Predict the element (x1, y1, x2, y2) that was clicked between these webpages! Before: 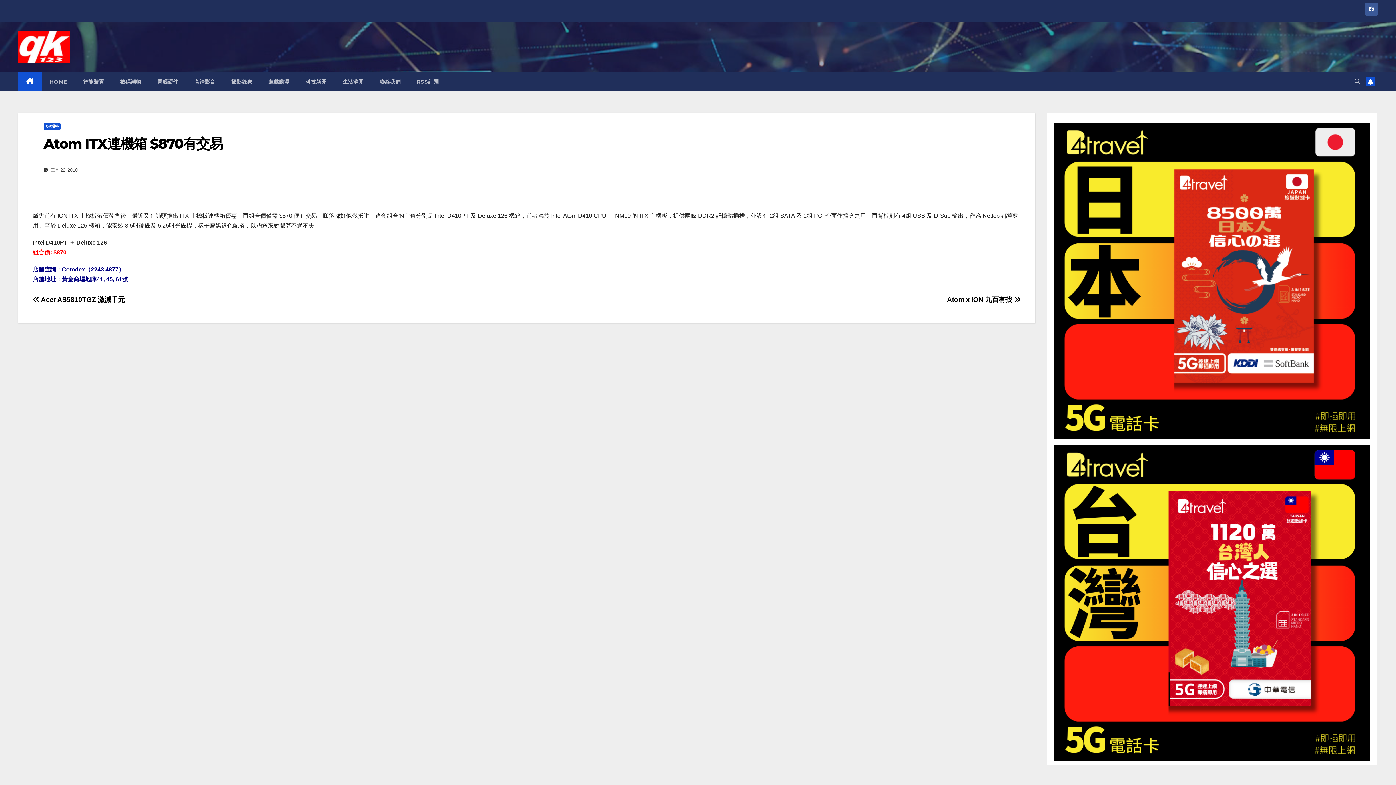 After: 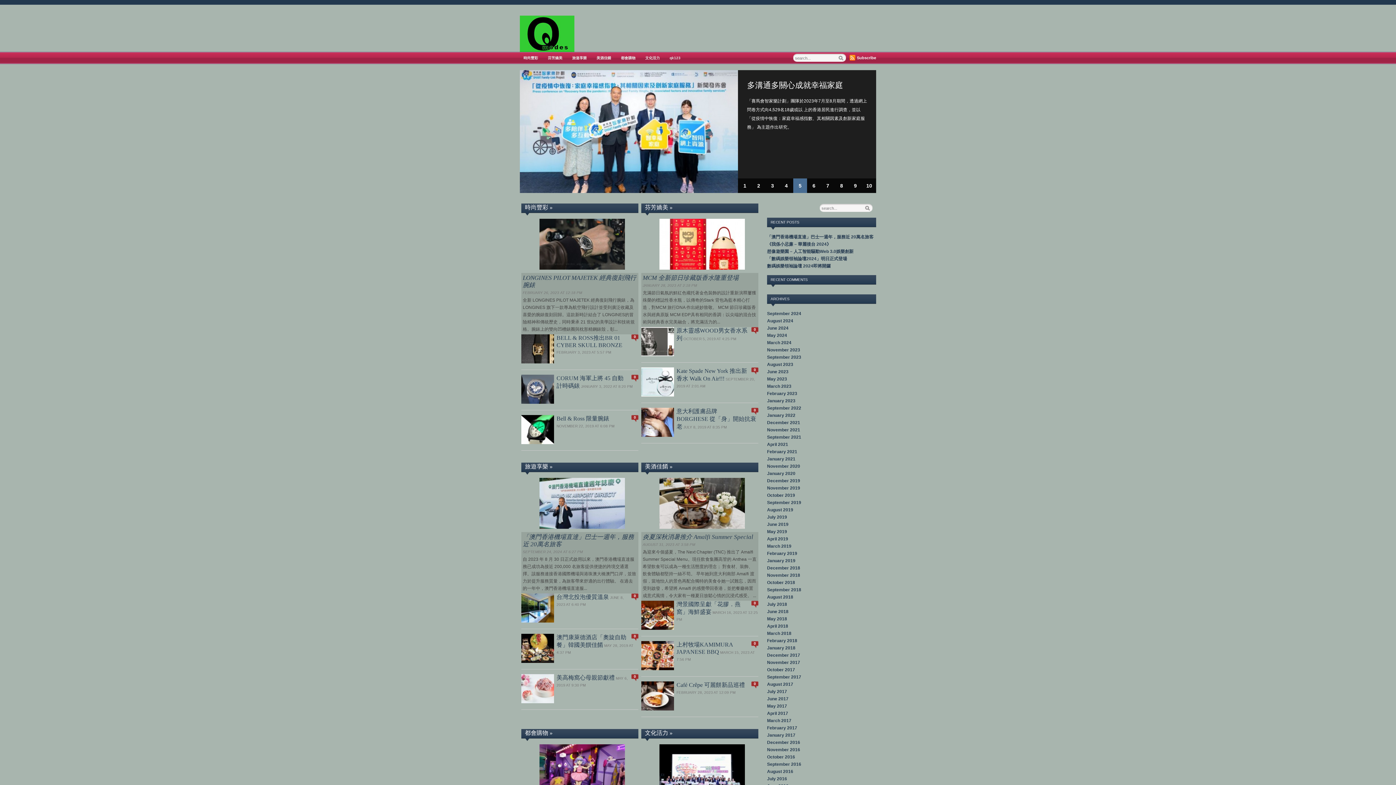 Action: bbox: (334, 72, 371, 91) label: 生活消閒